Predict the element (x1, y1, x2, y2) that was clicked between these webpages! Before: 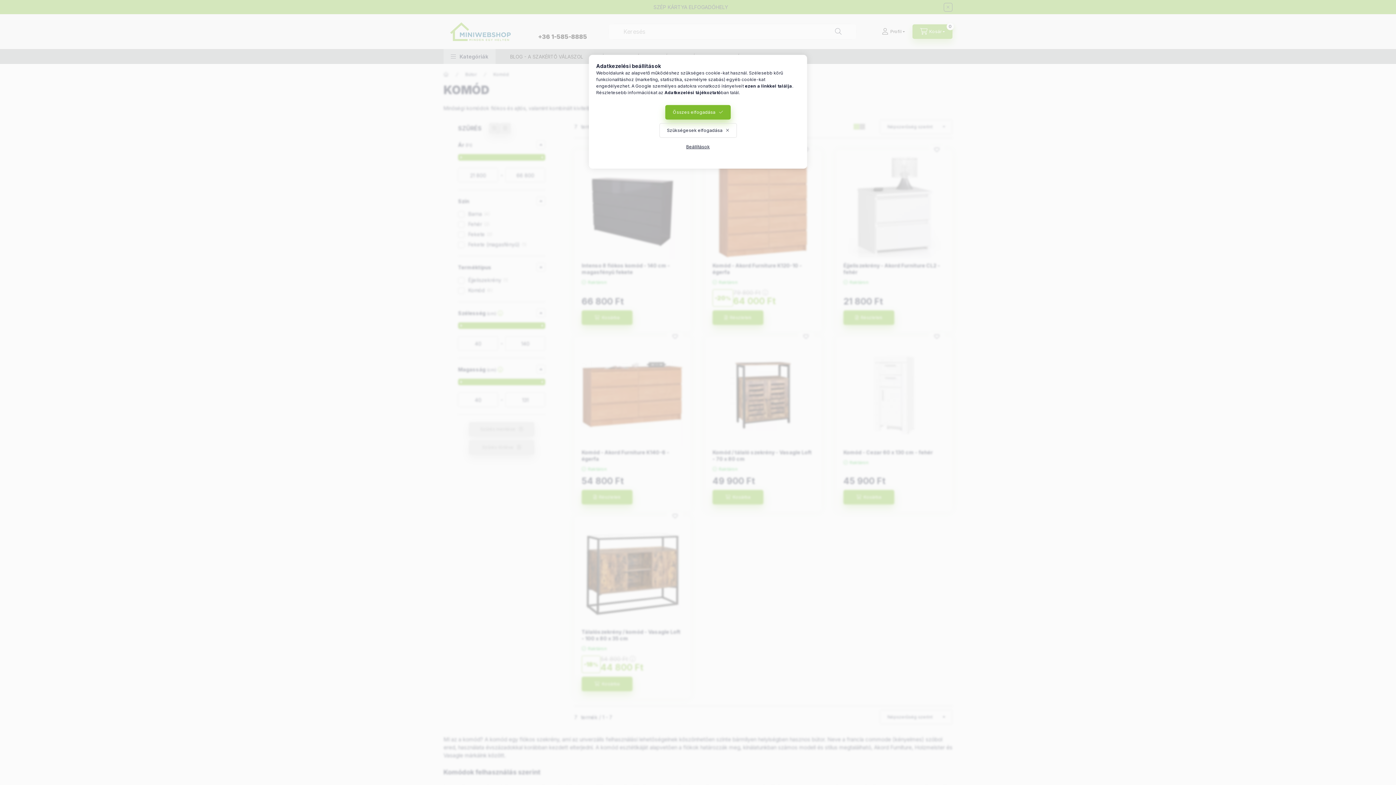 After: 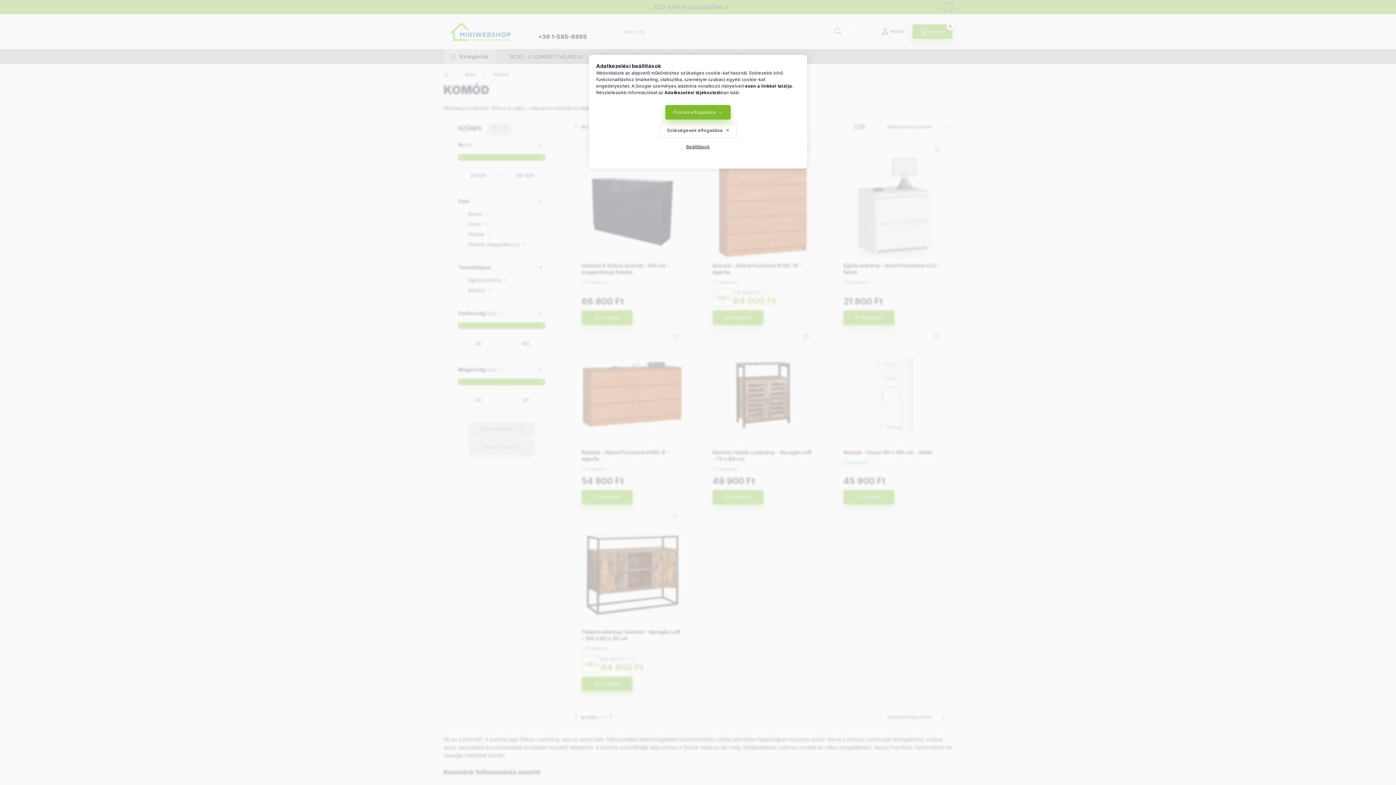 Action: label: ezen a linkkel találja bbox: (745, 83, 792, 88)